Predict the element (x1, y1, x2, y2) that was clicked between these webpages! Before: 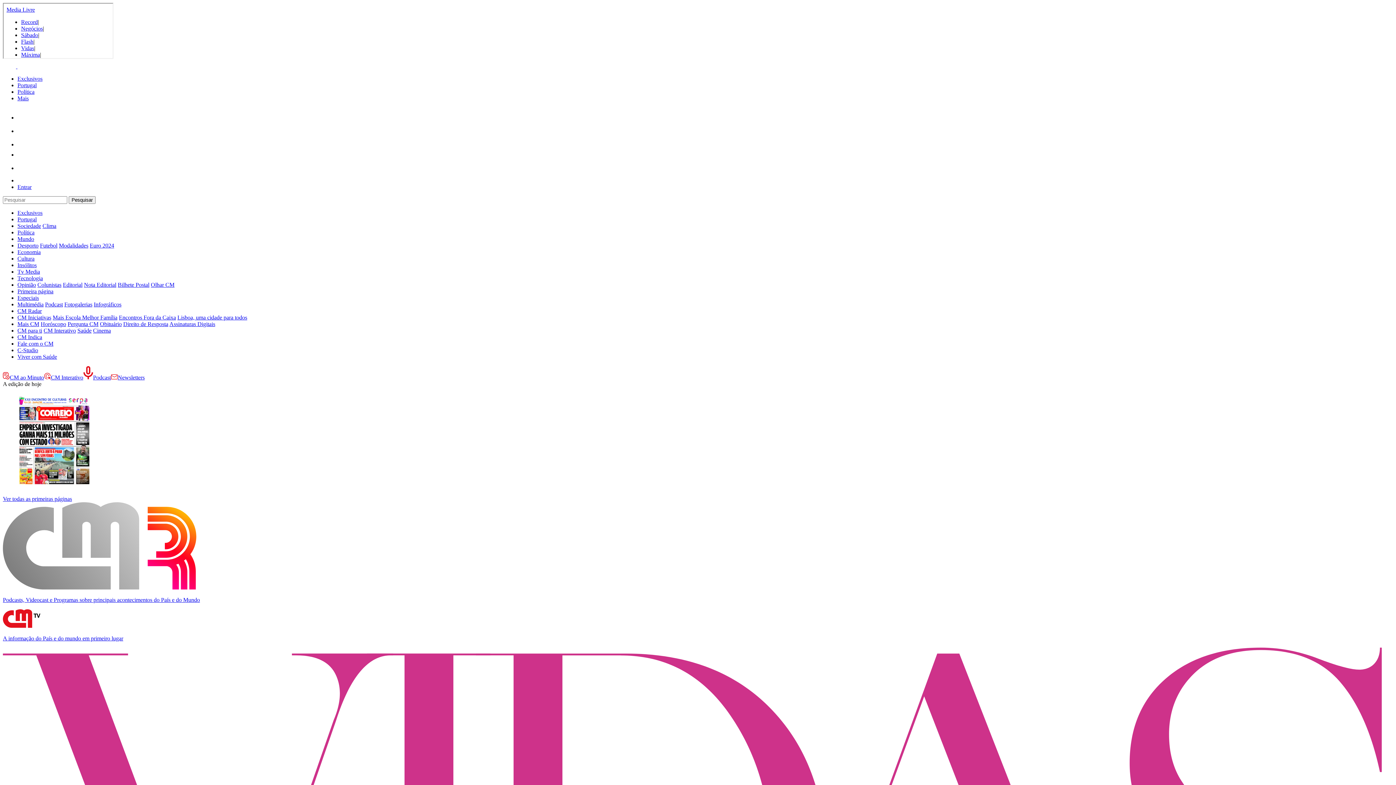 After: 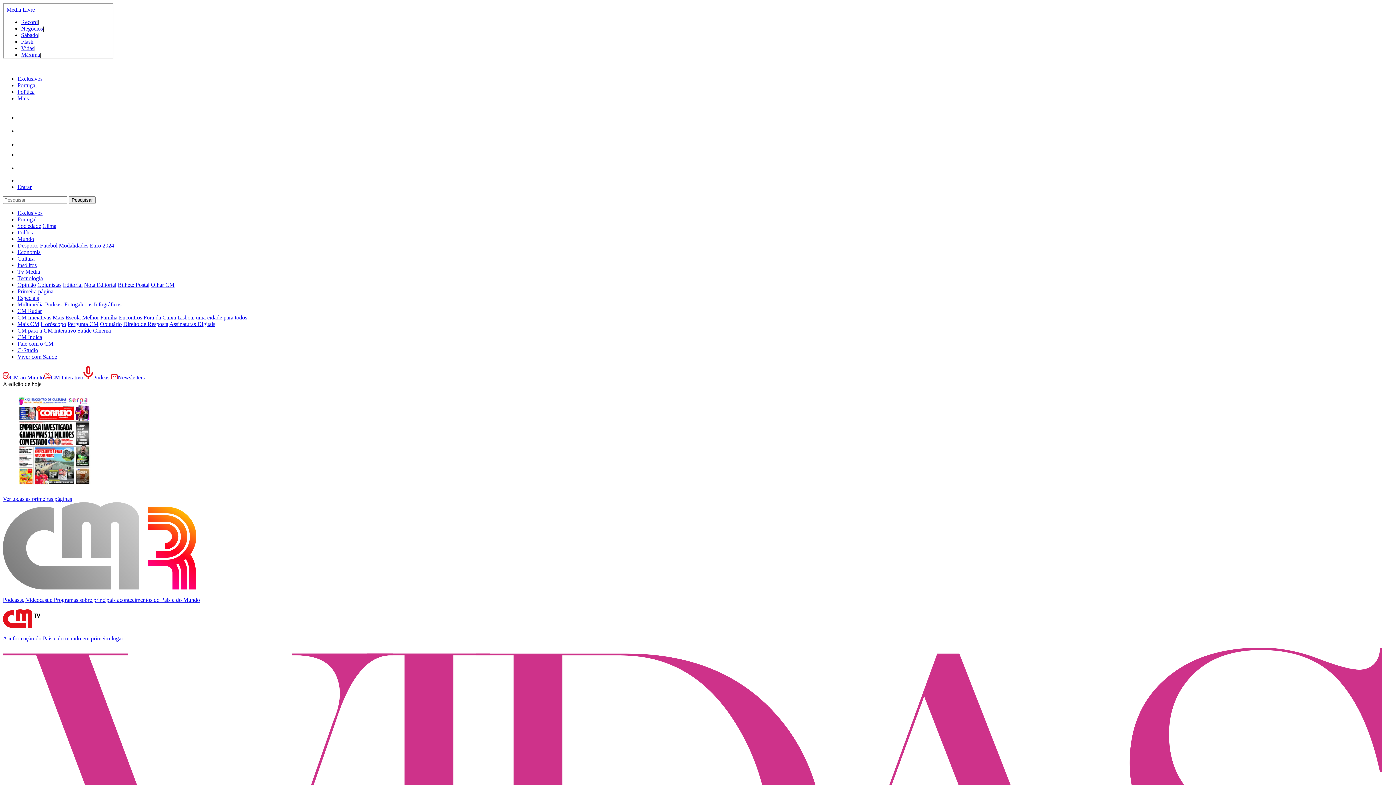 Action: bbox: (17, 128, 28, 134)